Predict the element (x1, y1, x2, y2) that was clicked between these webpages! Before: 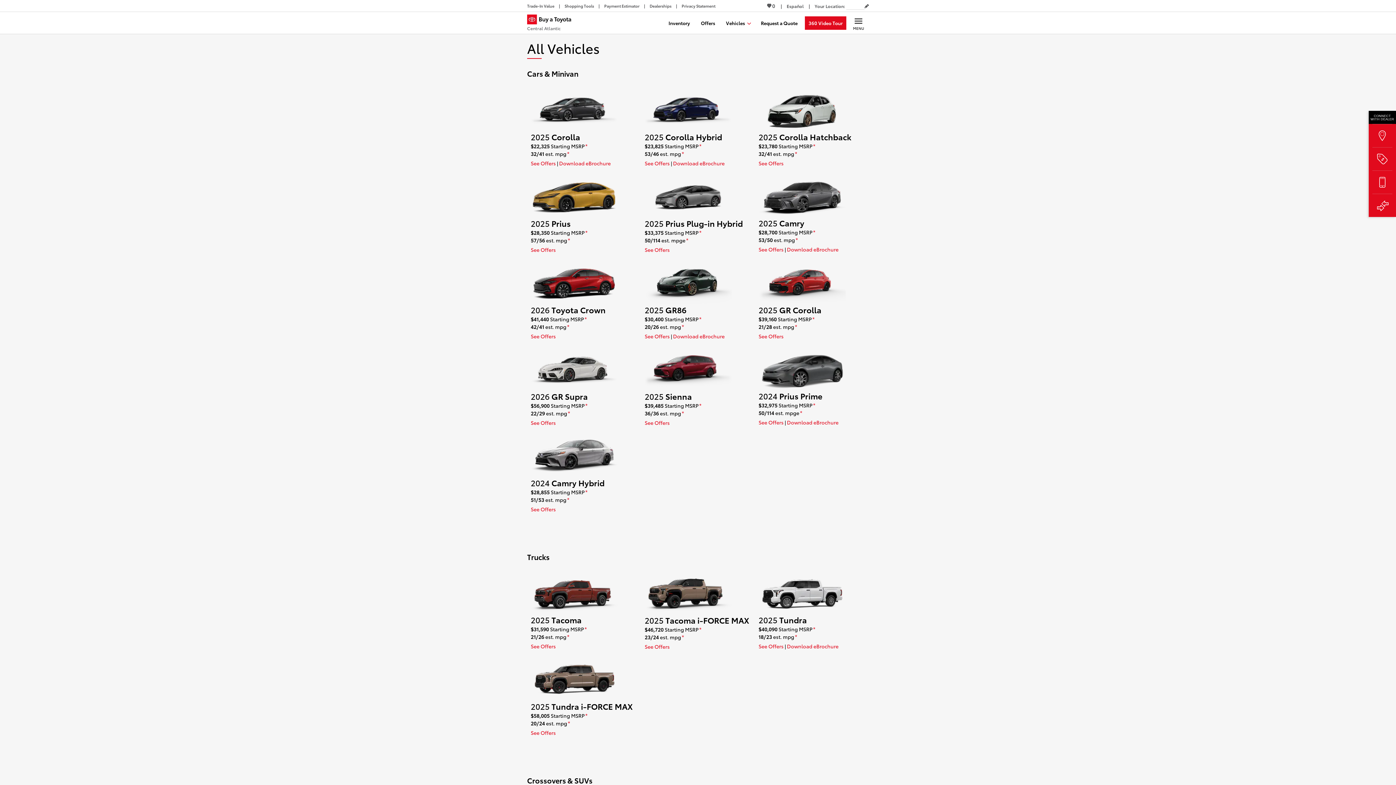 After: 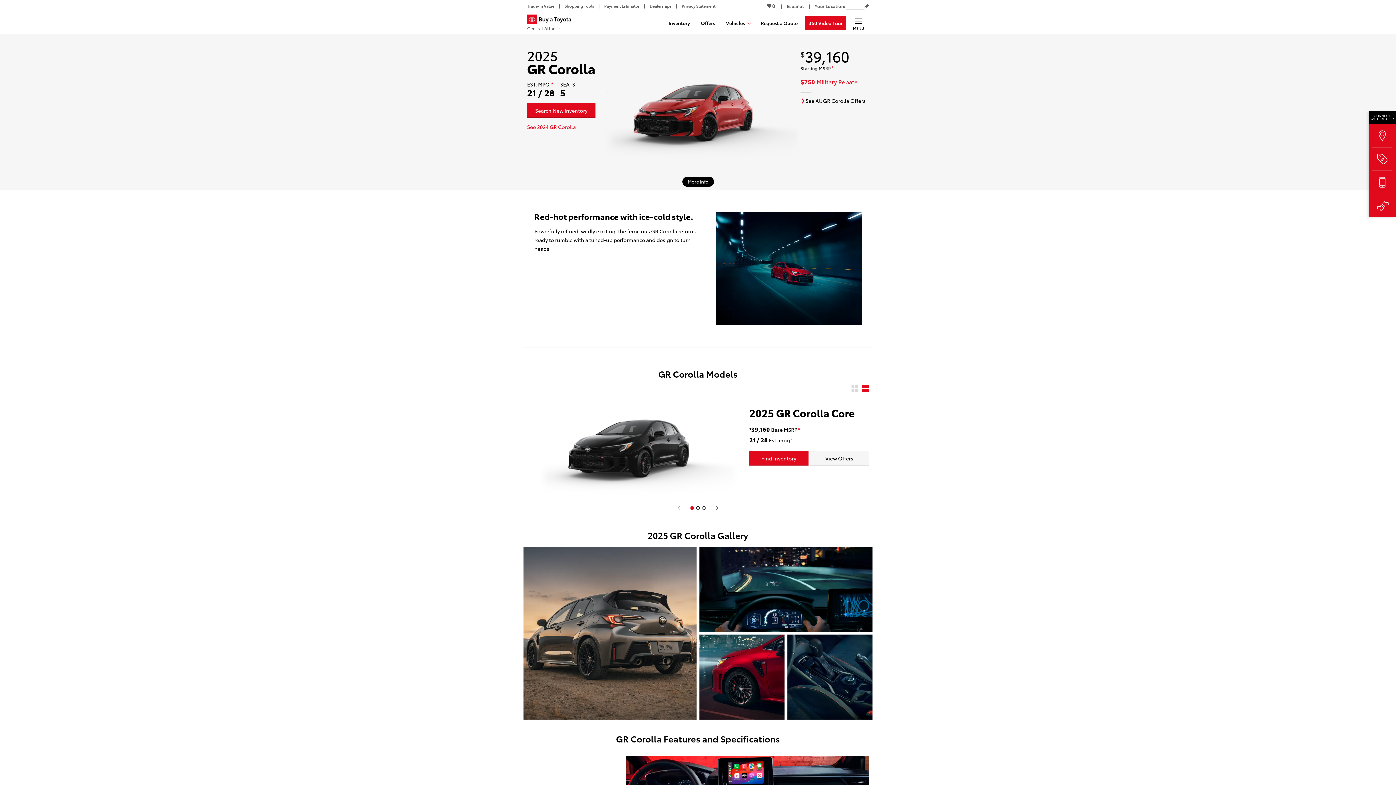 Action: bbox: (758, 305, 865, 313) label: 2025 GR Corolla